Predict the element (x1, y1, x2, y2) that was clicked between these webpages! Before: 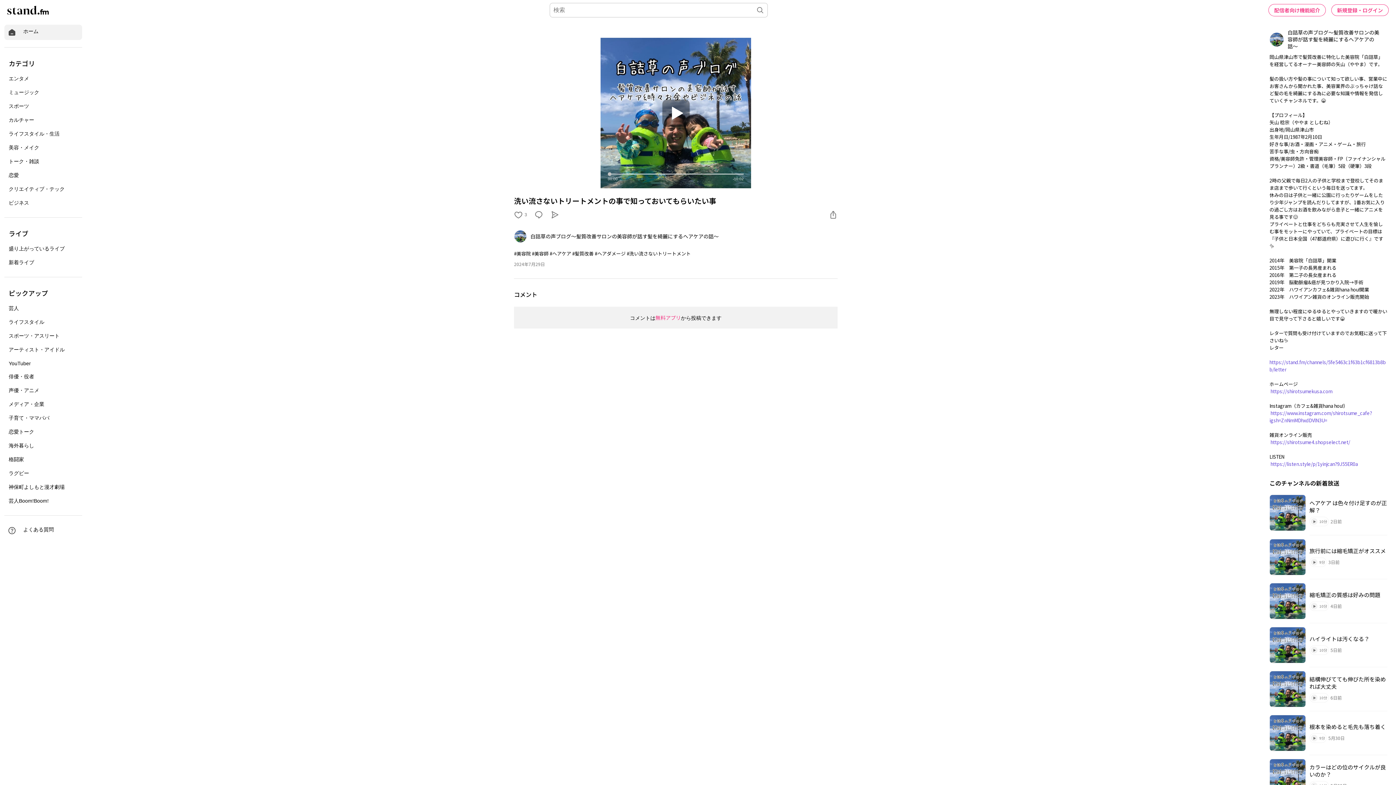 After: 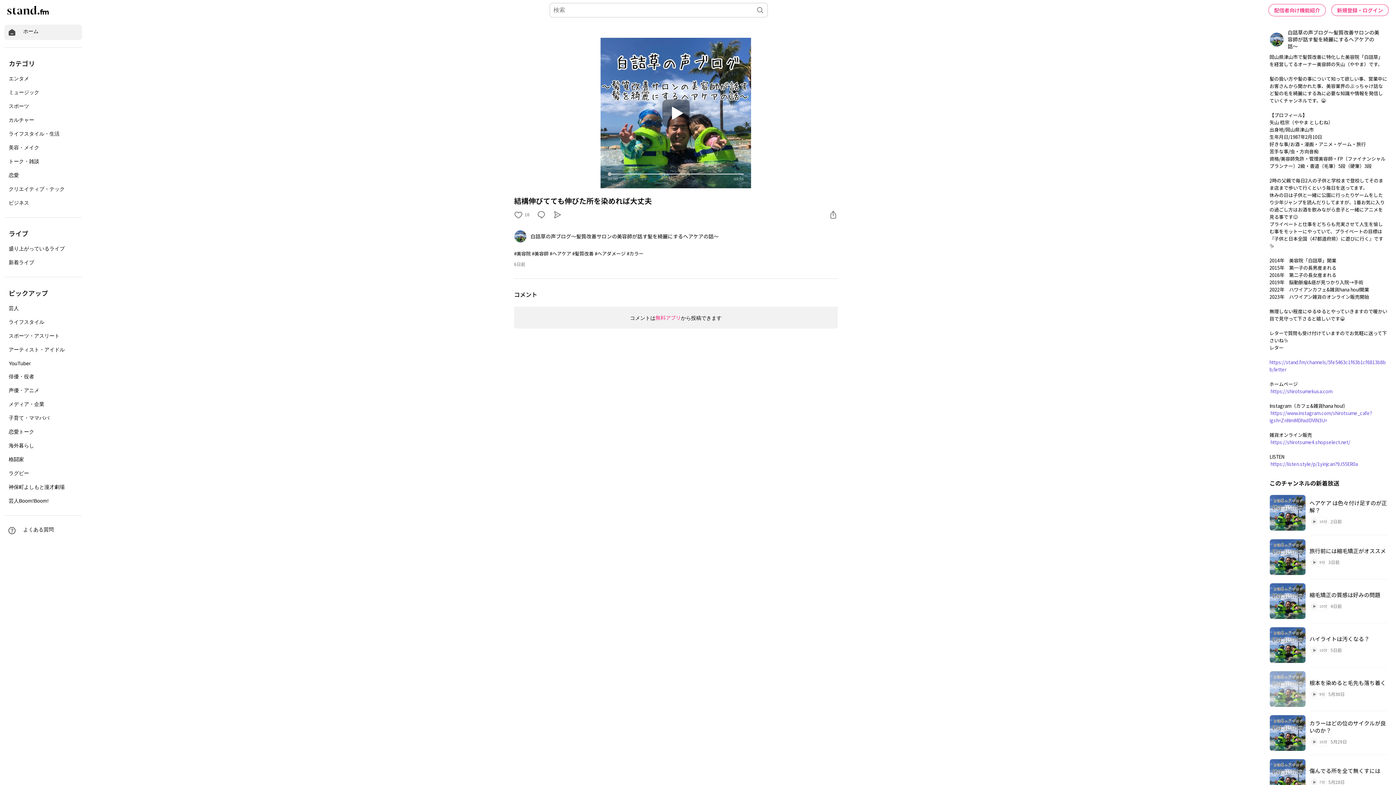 Action: bbox: (1269, 667, 1387, 711) label: 結構伸びてても伸びた所を染めれば大丈夫
10分
6日前